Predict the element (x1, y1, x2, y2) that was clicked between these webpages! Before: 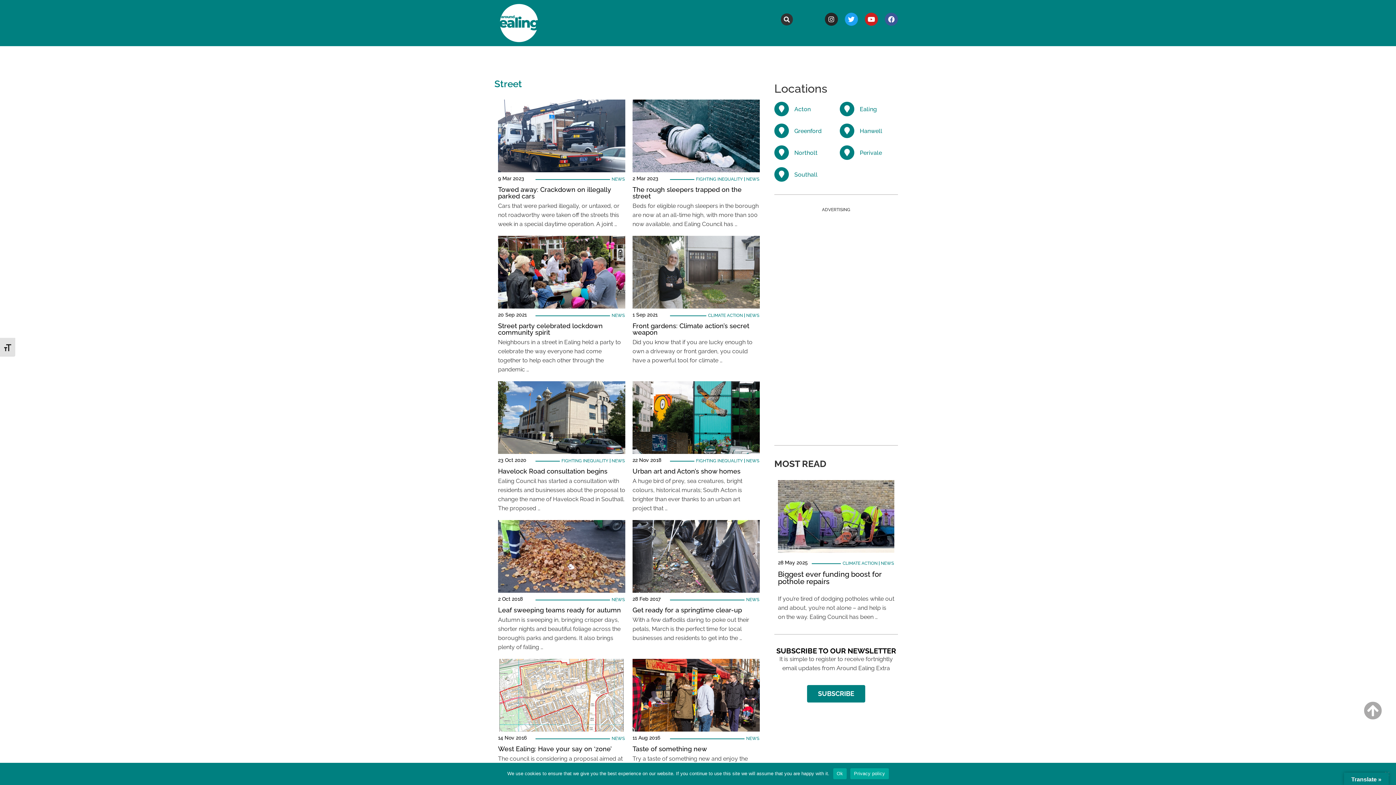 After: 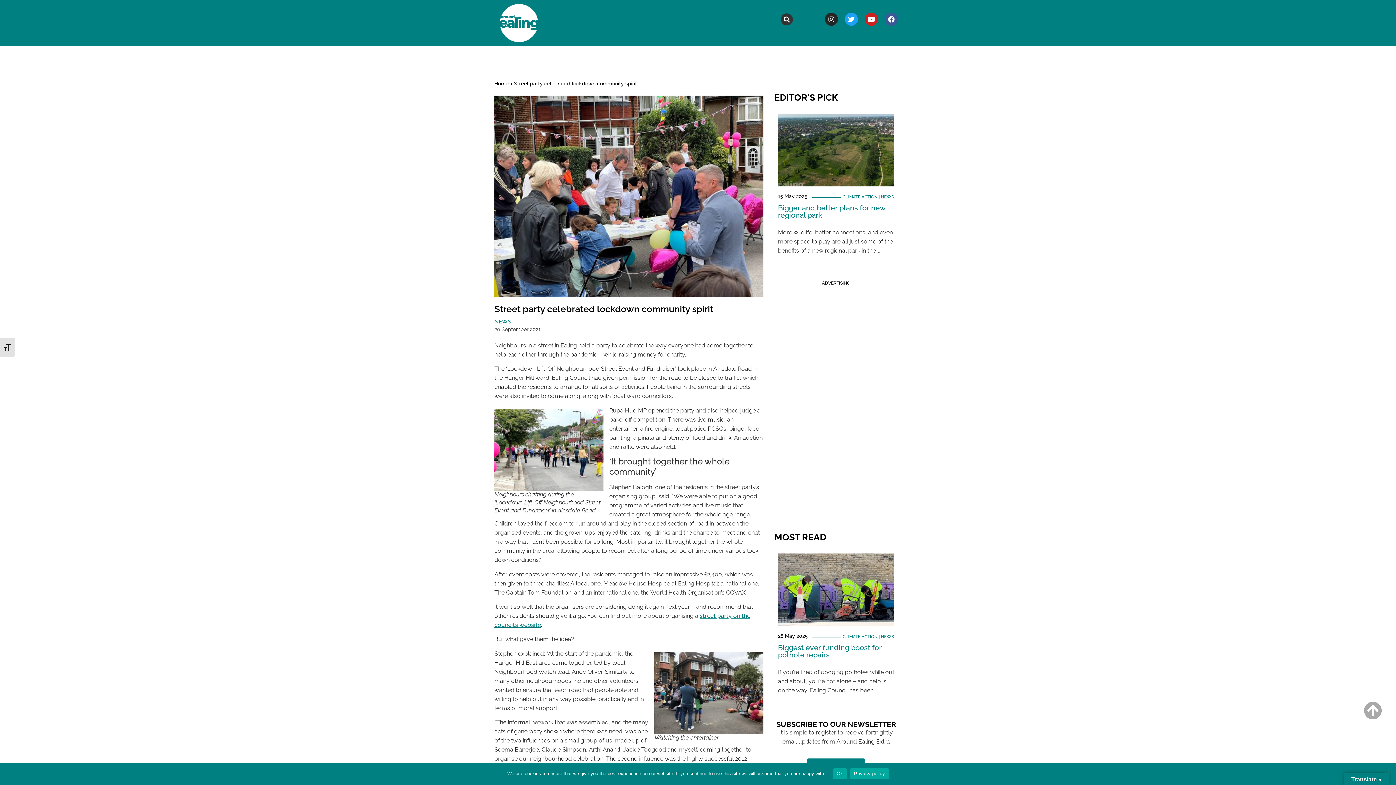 Action: bbox: (498, 322, 602, 336) label: Street party celebrated lockdown community spirit